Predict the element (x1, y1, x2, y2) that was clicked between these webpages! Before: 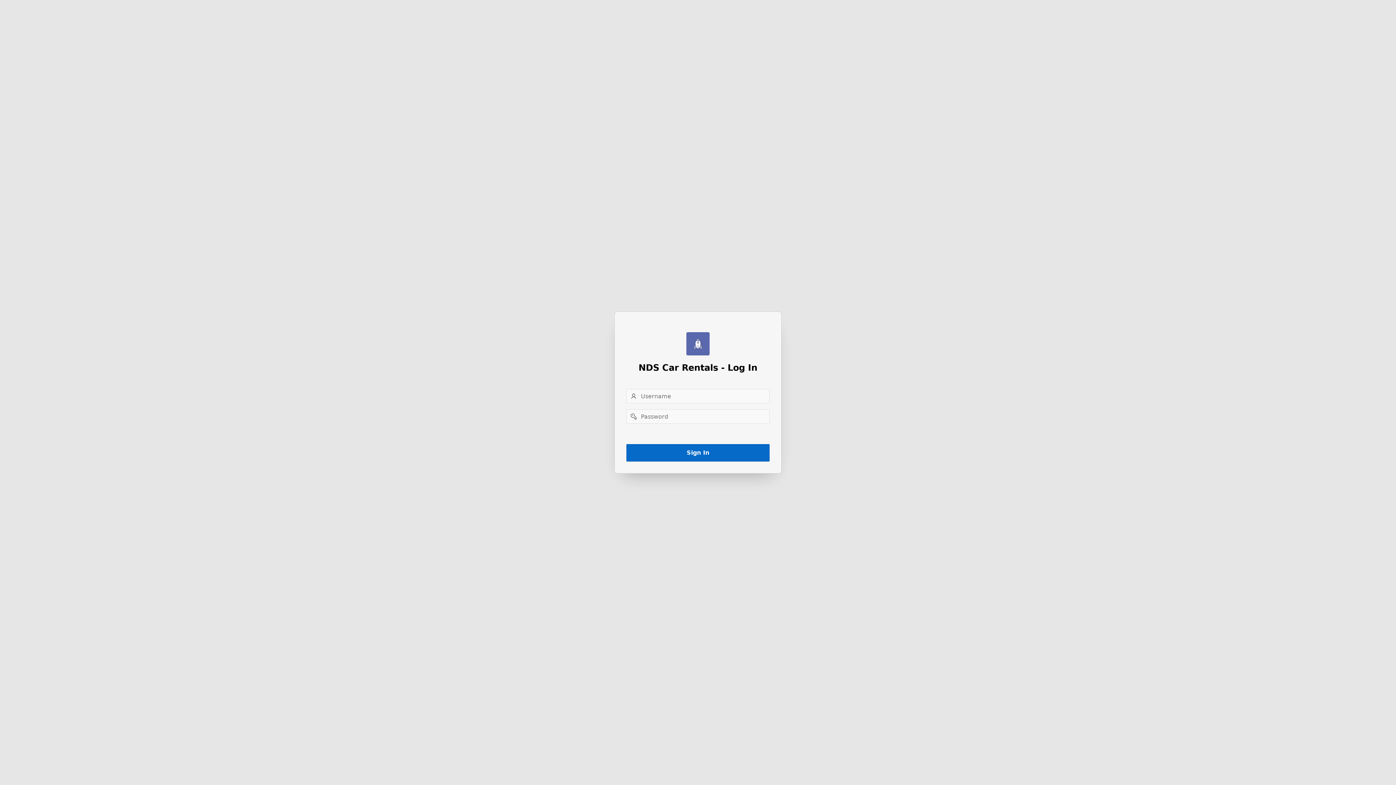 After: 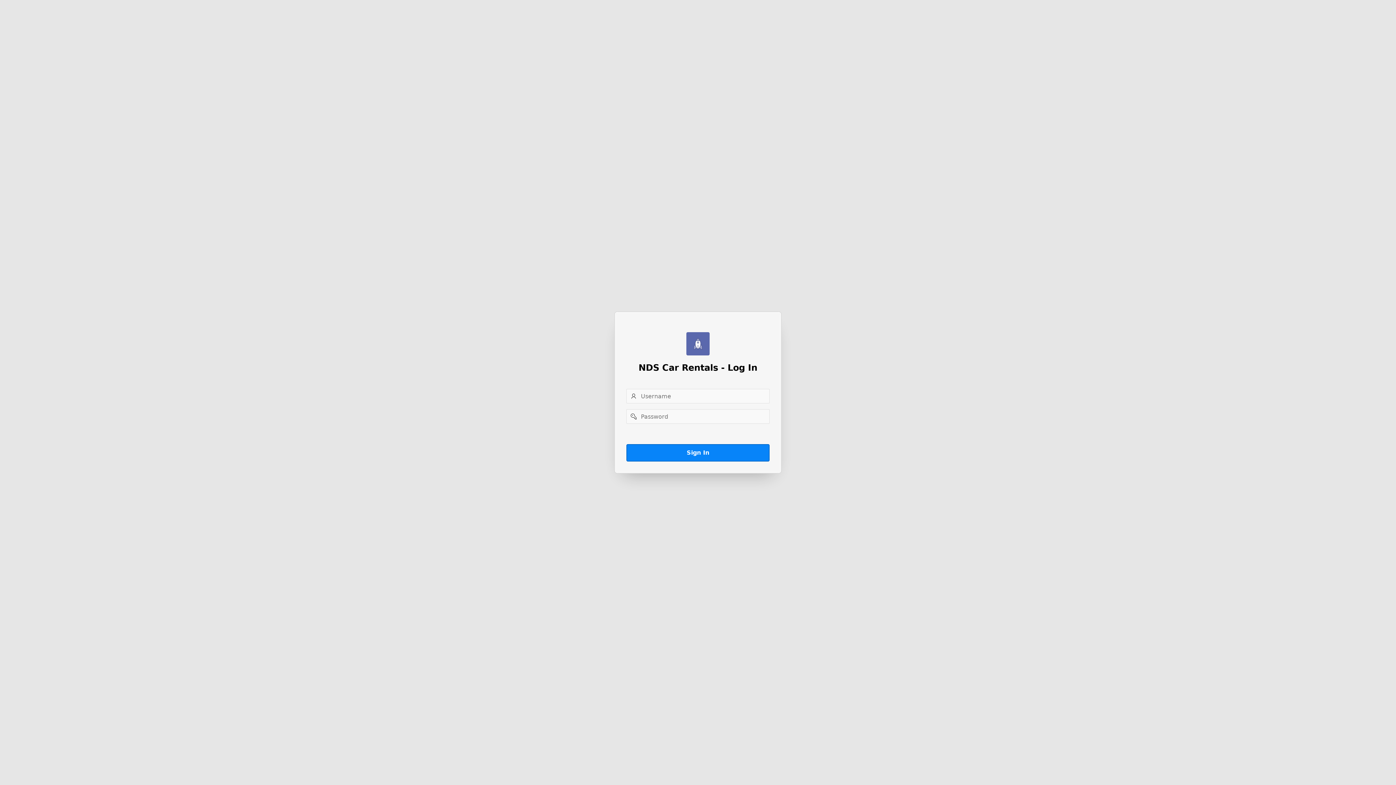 Action: bbox: (626, 444, 769, 461) label: Sign In